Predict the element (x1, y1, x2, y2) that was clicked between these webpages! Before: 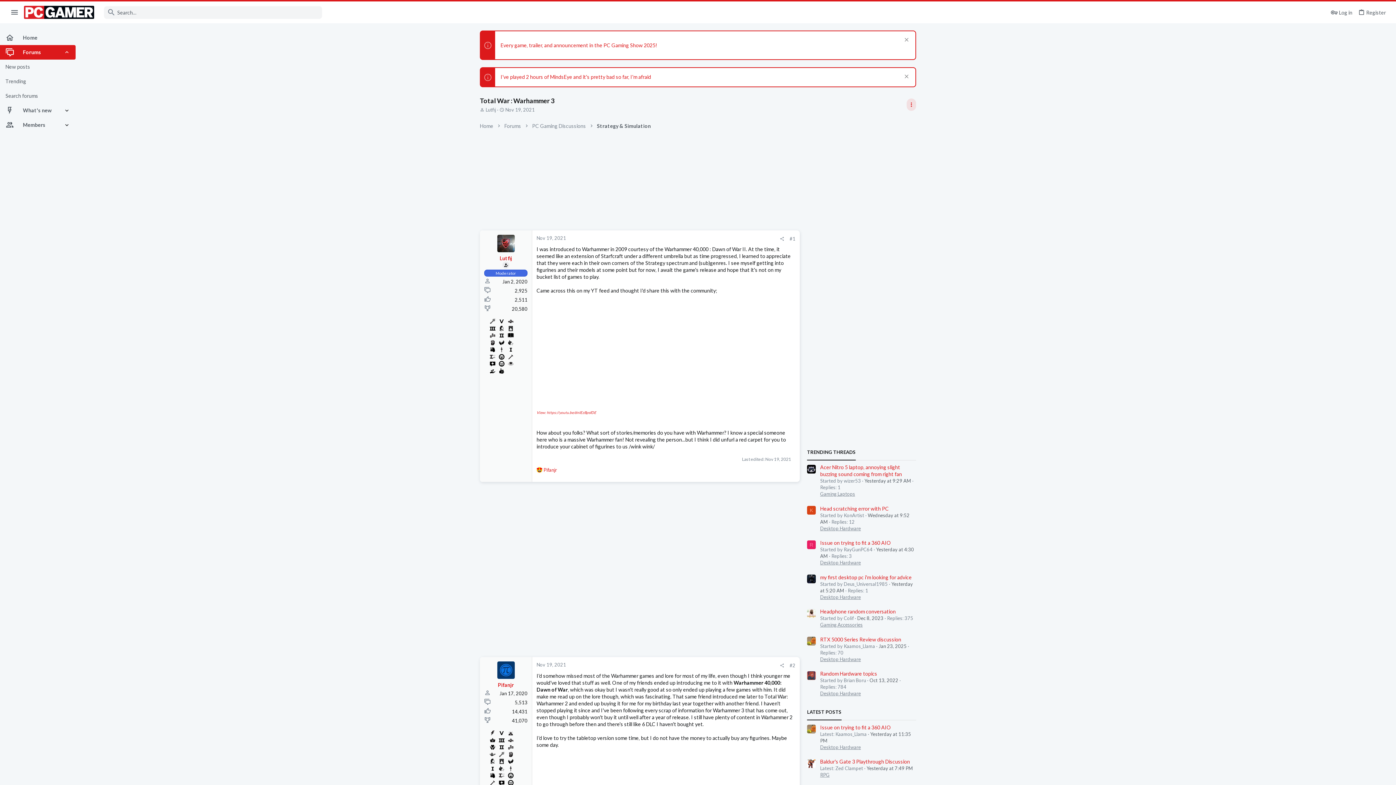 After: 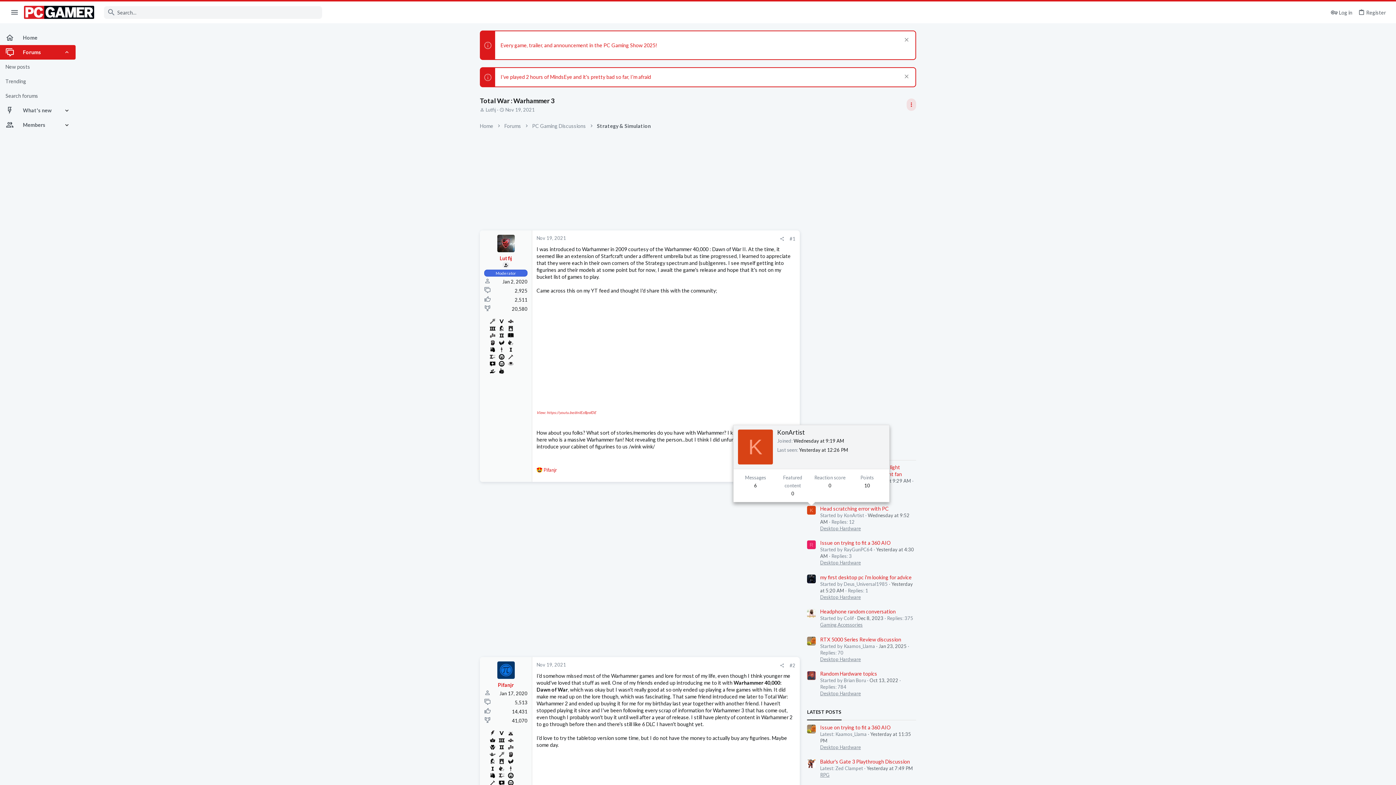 Action: label: K bbox: (807, 506, 816, 515)